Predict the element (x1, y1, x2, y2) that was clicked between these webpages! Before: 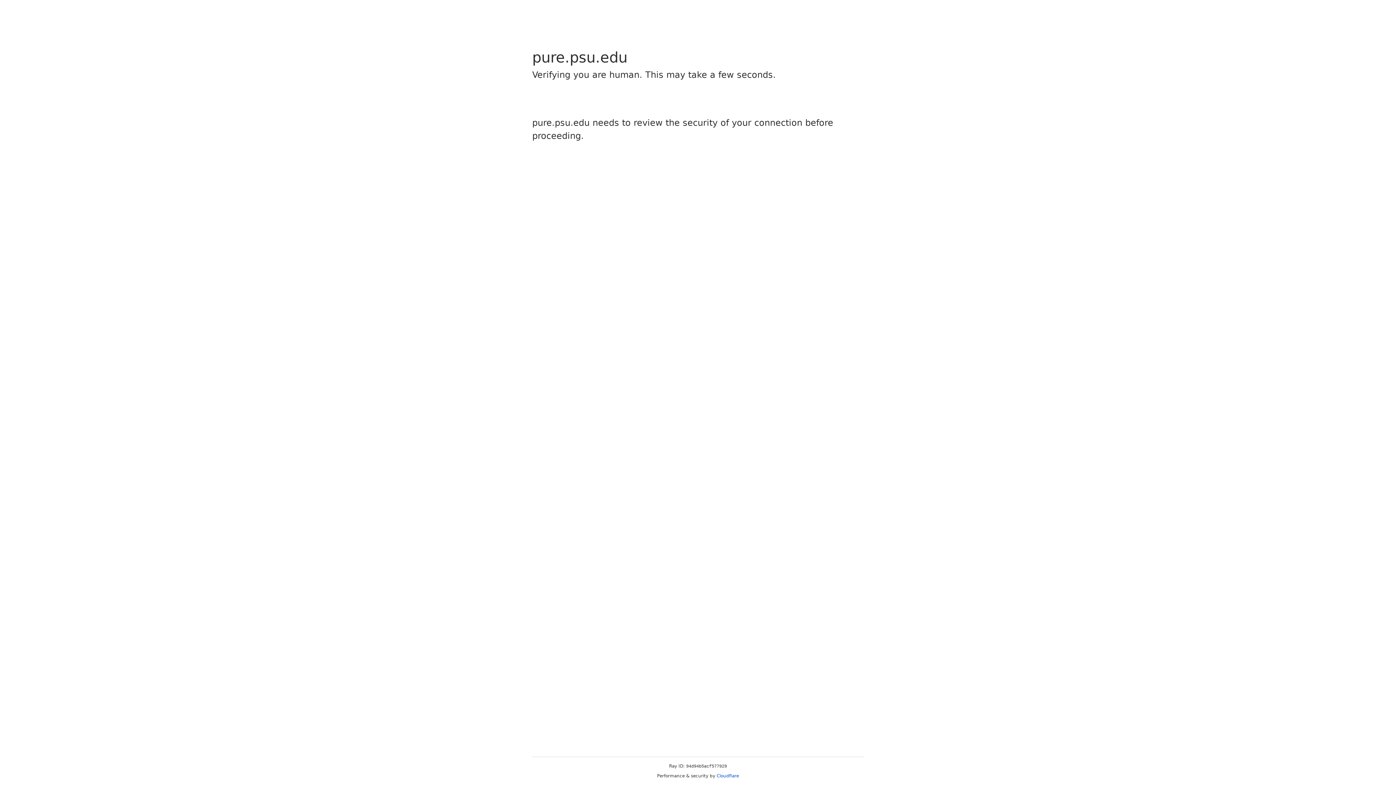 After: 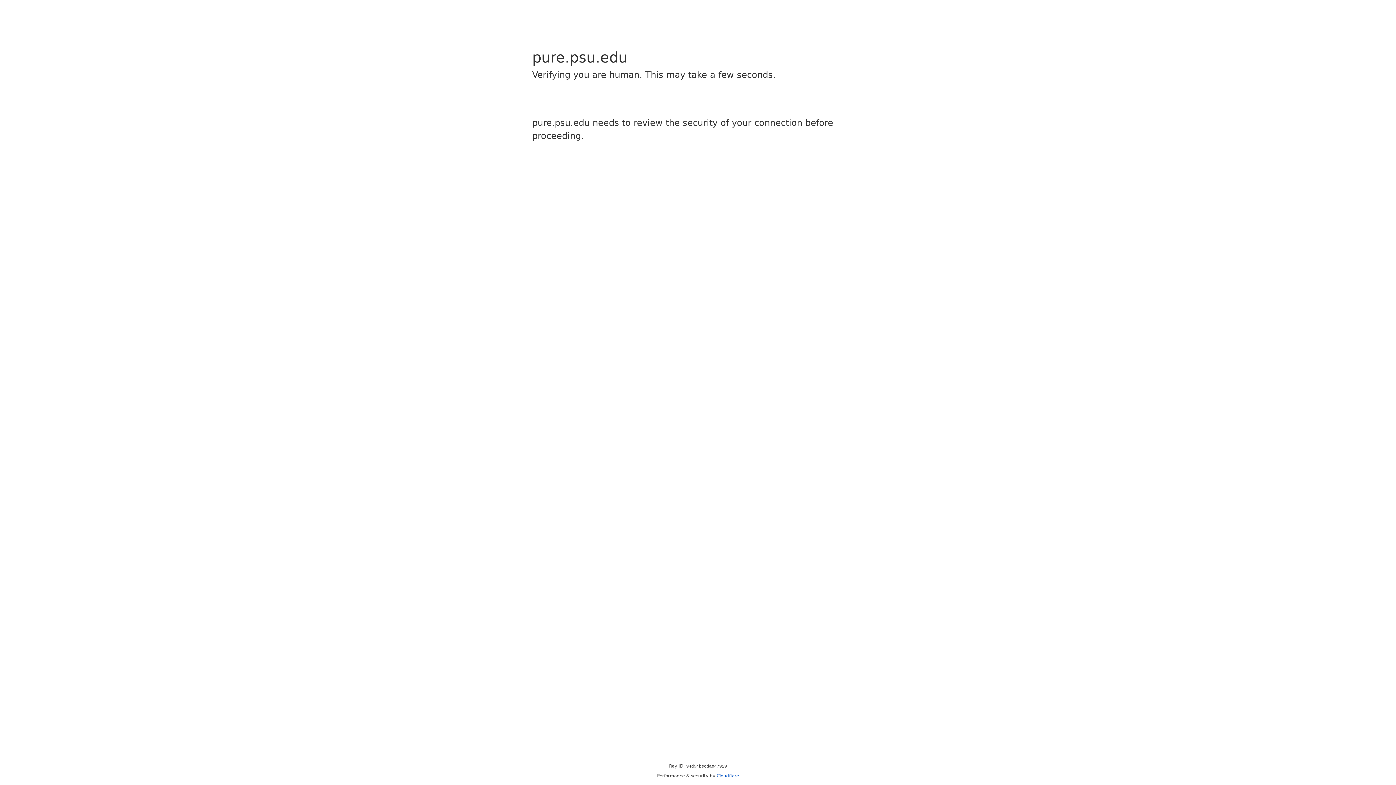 Action: label: Cloudflare bbox: (716, 773, 739, 778)